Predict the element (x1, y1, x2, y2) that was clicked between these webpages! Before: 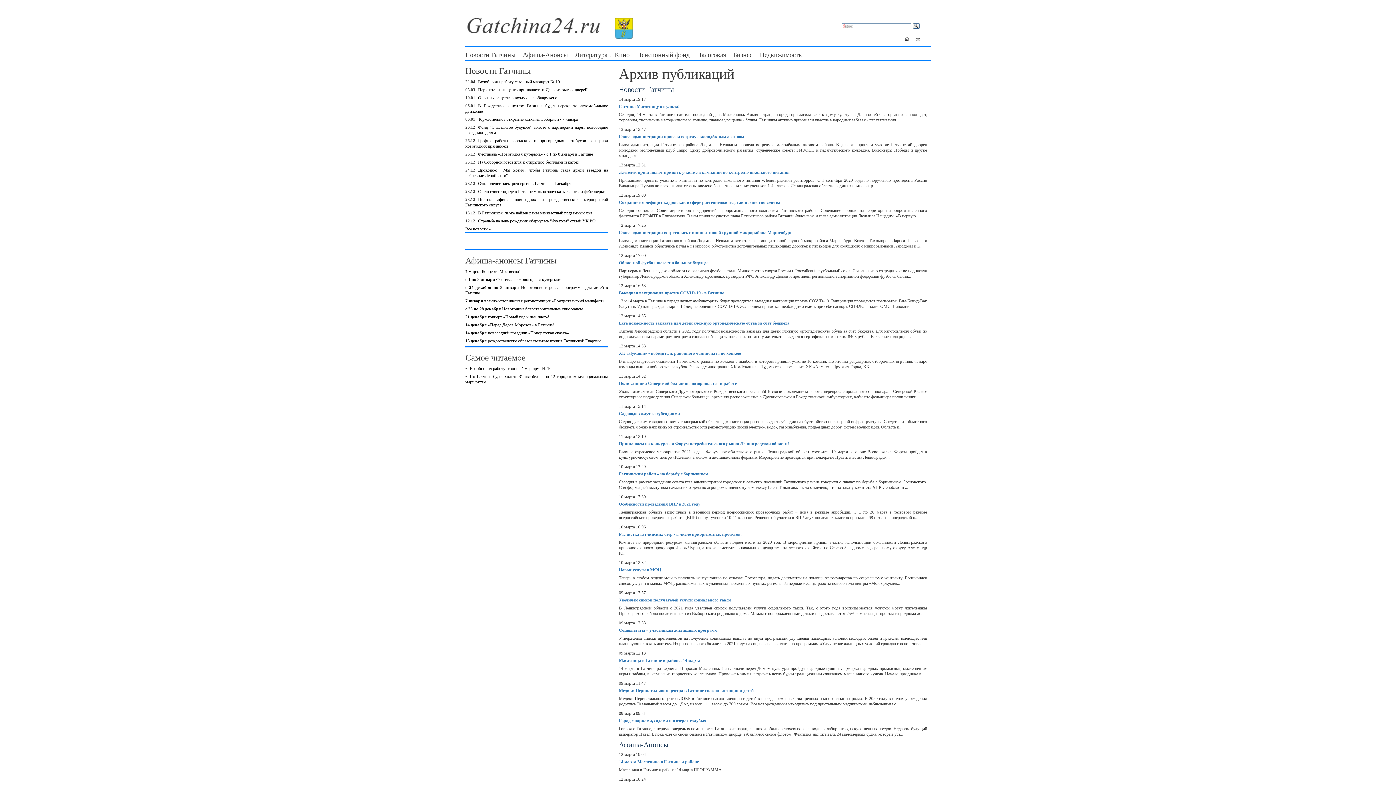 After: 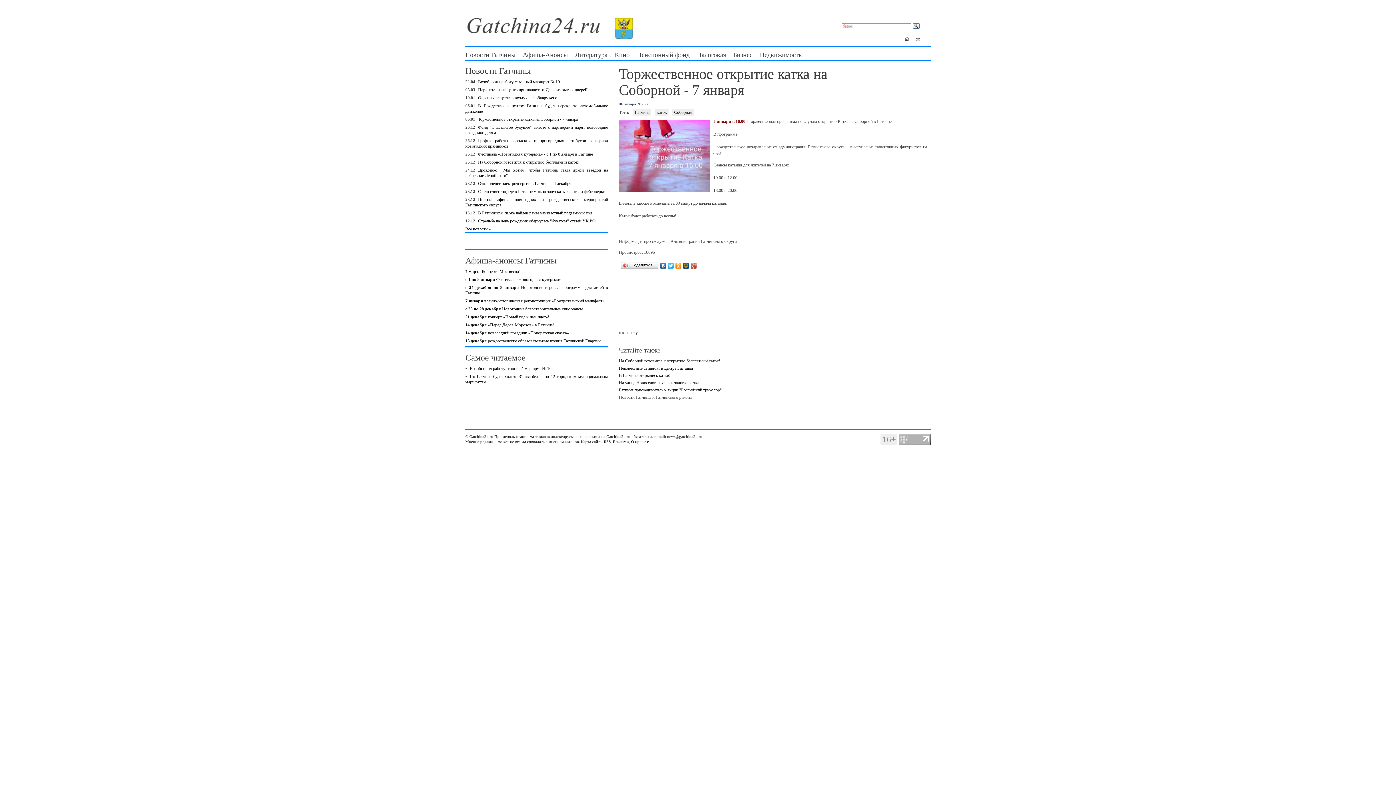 Action: bbox: (478, 116, 578, 121) label: Торжественное открытие катка на Соборной - 7 января